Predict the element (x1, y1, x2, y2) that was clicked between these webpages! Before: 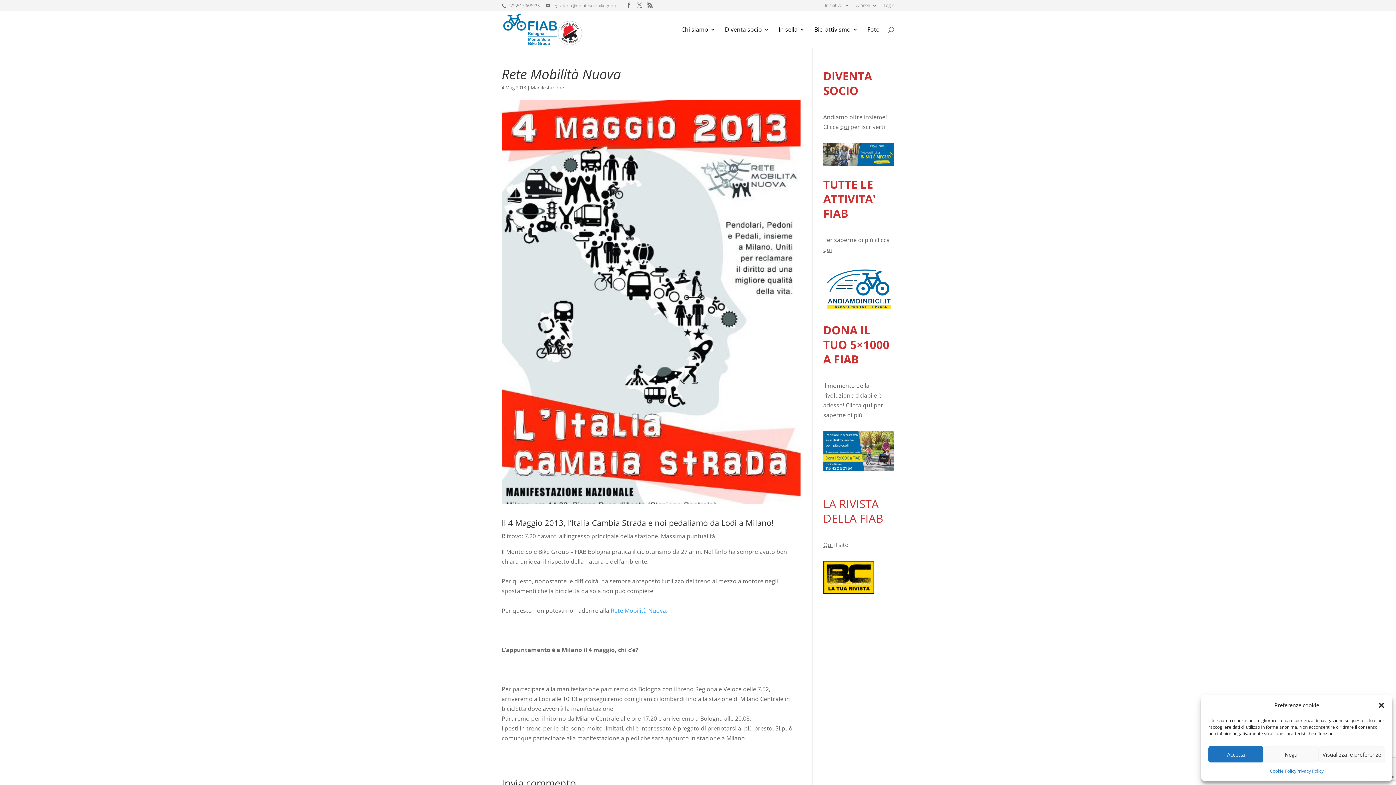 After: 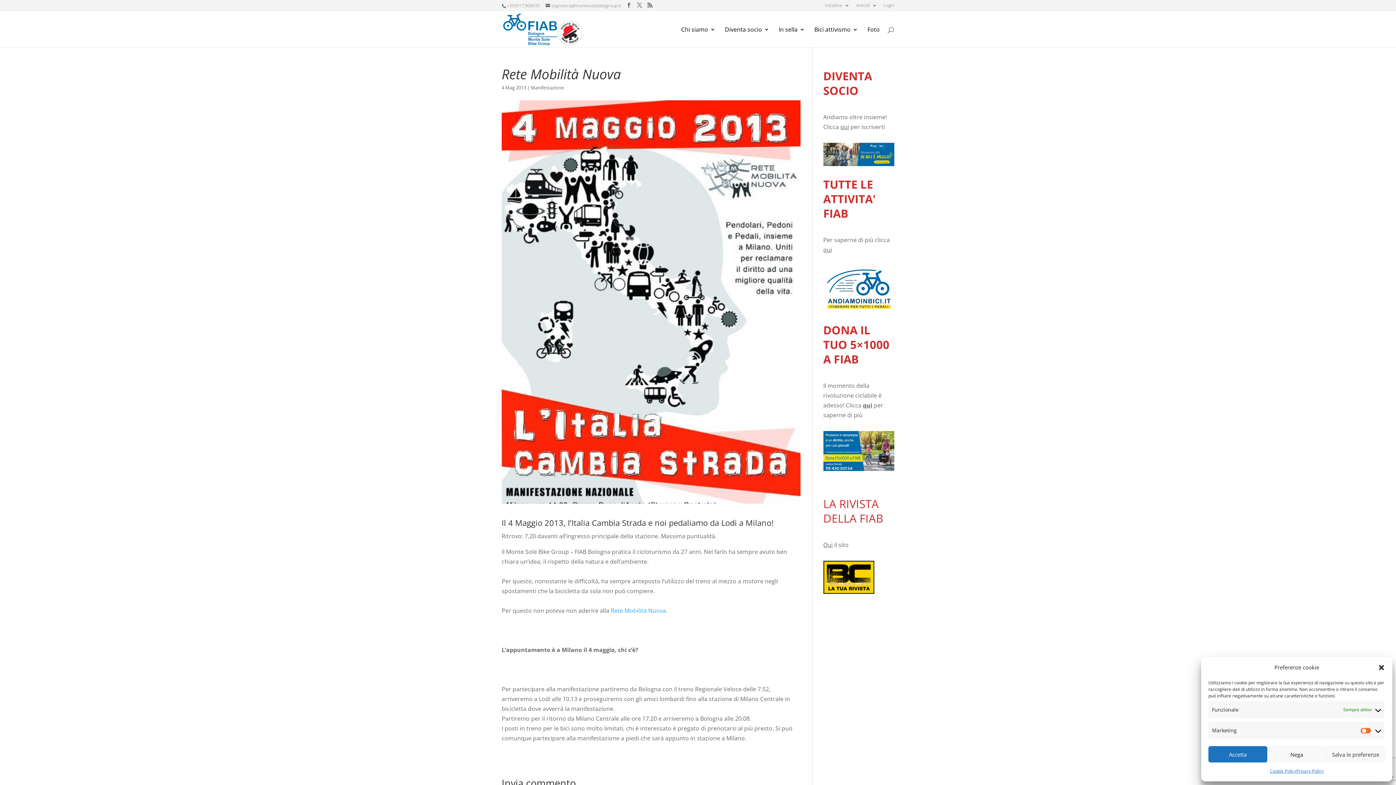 Action: label: Visualizza le preferenze bbox: (1318, 746, 1385, 762)